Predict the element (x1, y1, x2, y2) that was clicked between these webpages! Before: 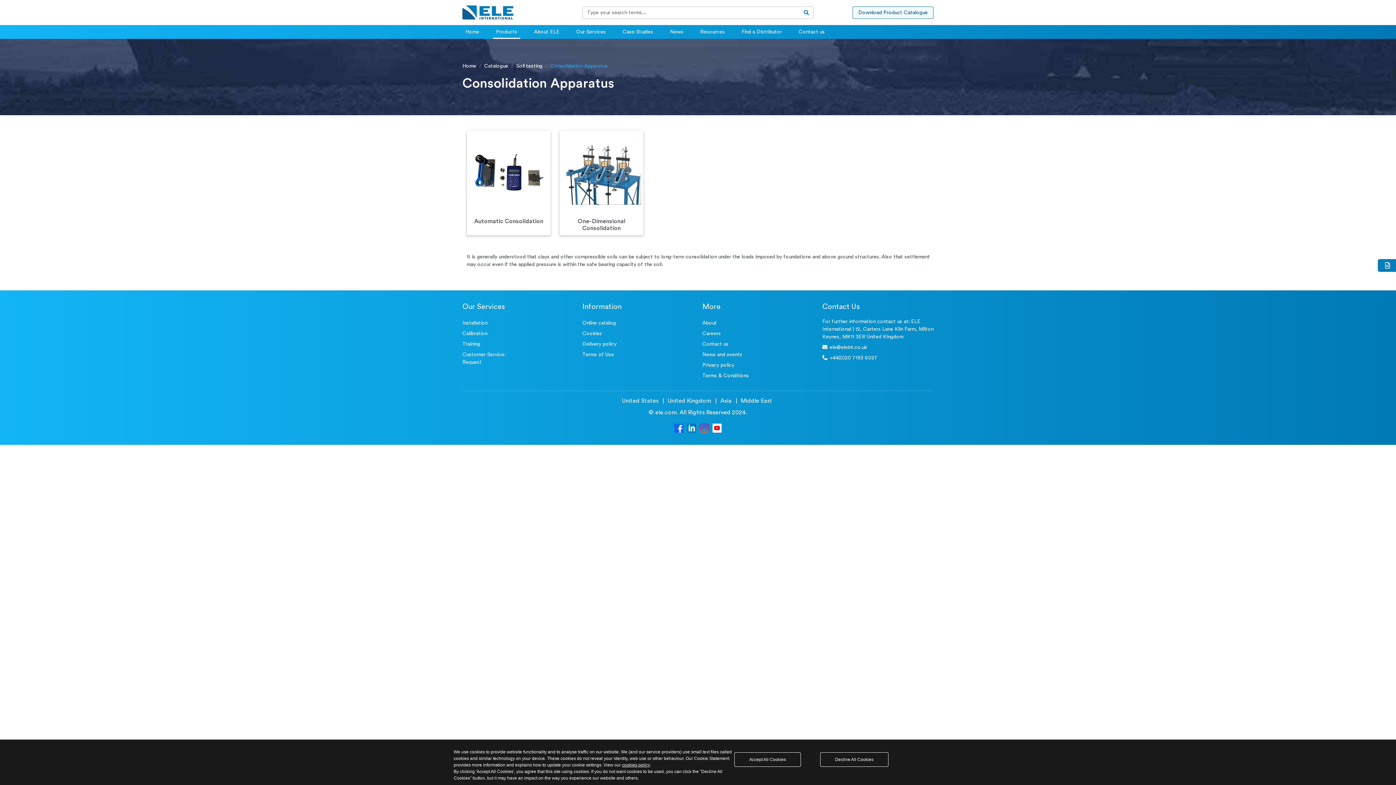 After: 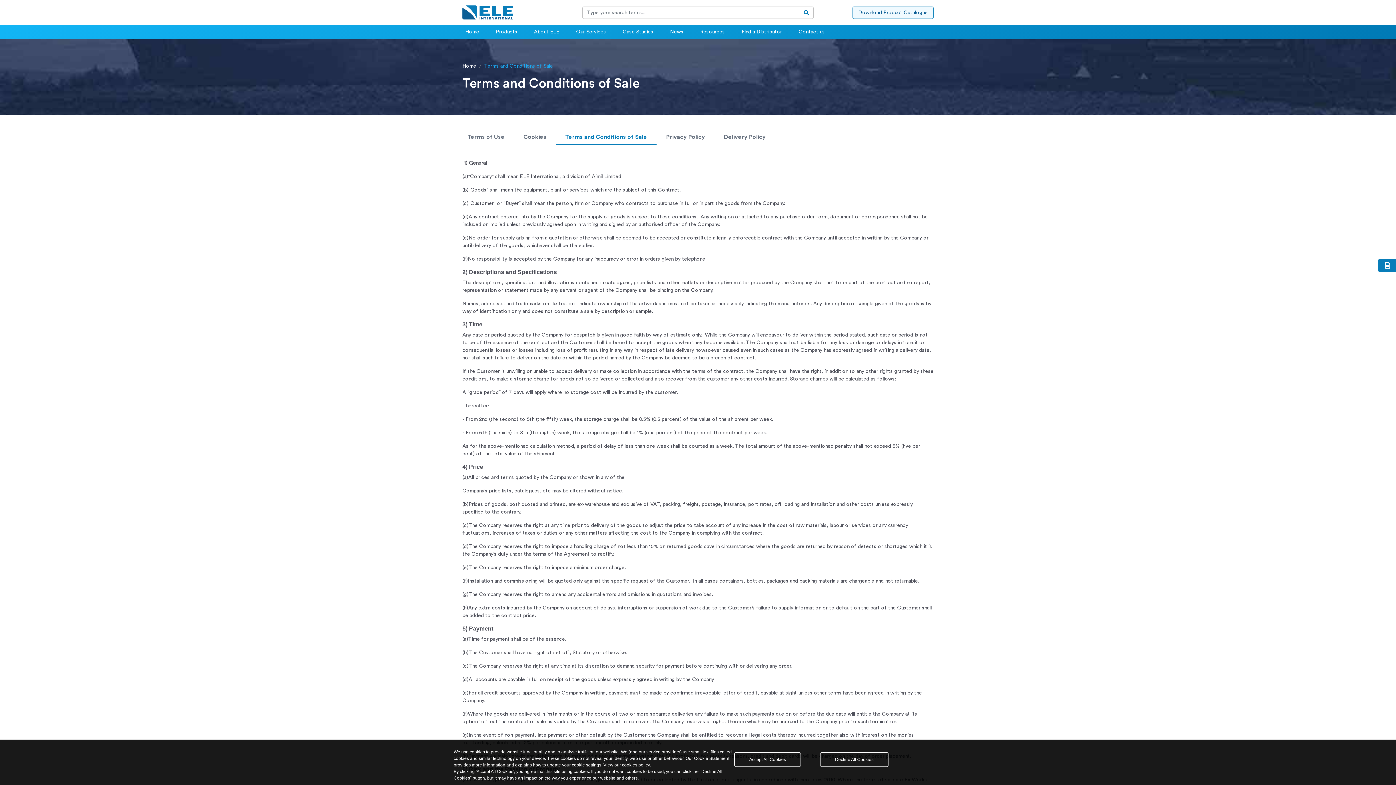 Action: bbox: (702, 372, 749, 380) label: Terms & Conditions